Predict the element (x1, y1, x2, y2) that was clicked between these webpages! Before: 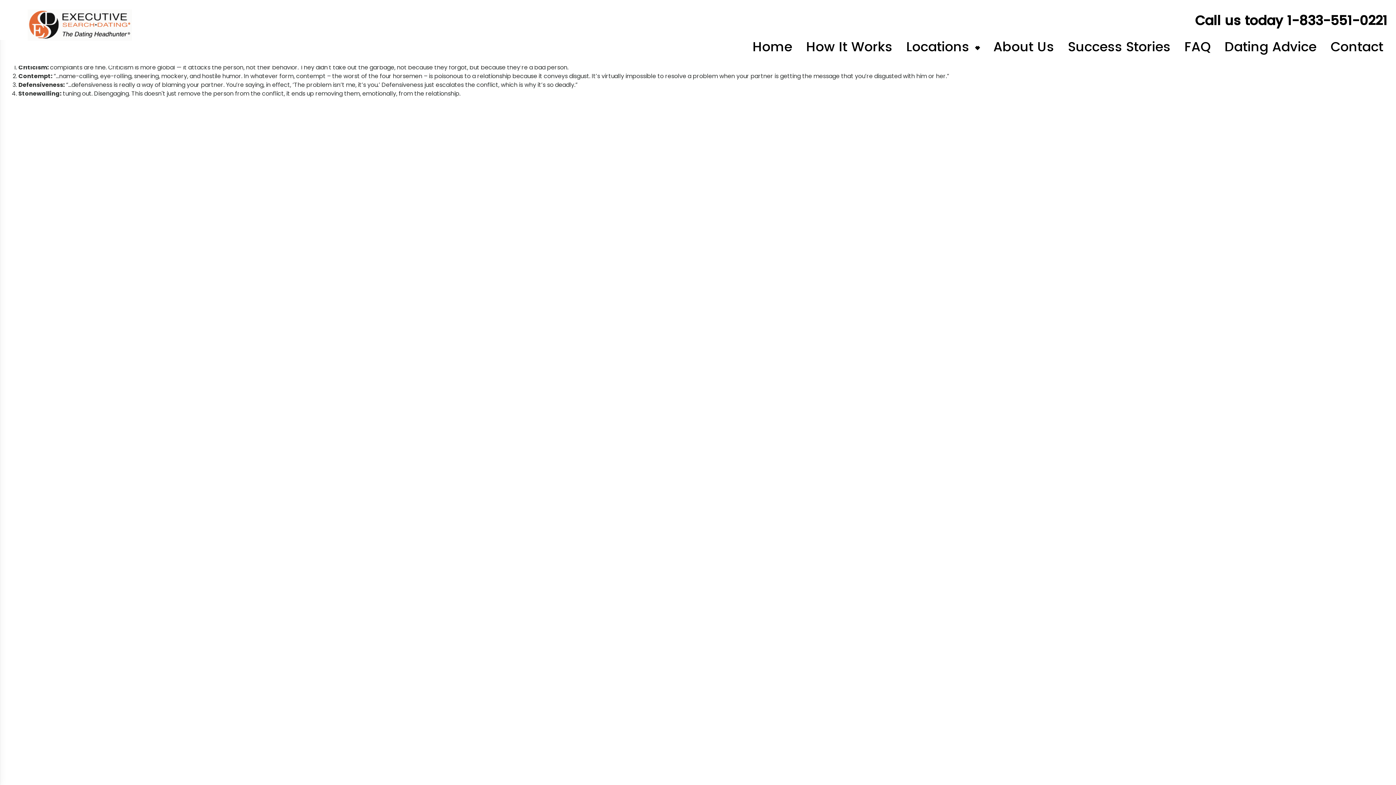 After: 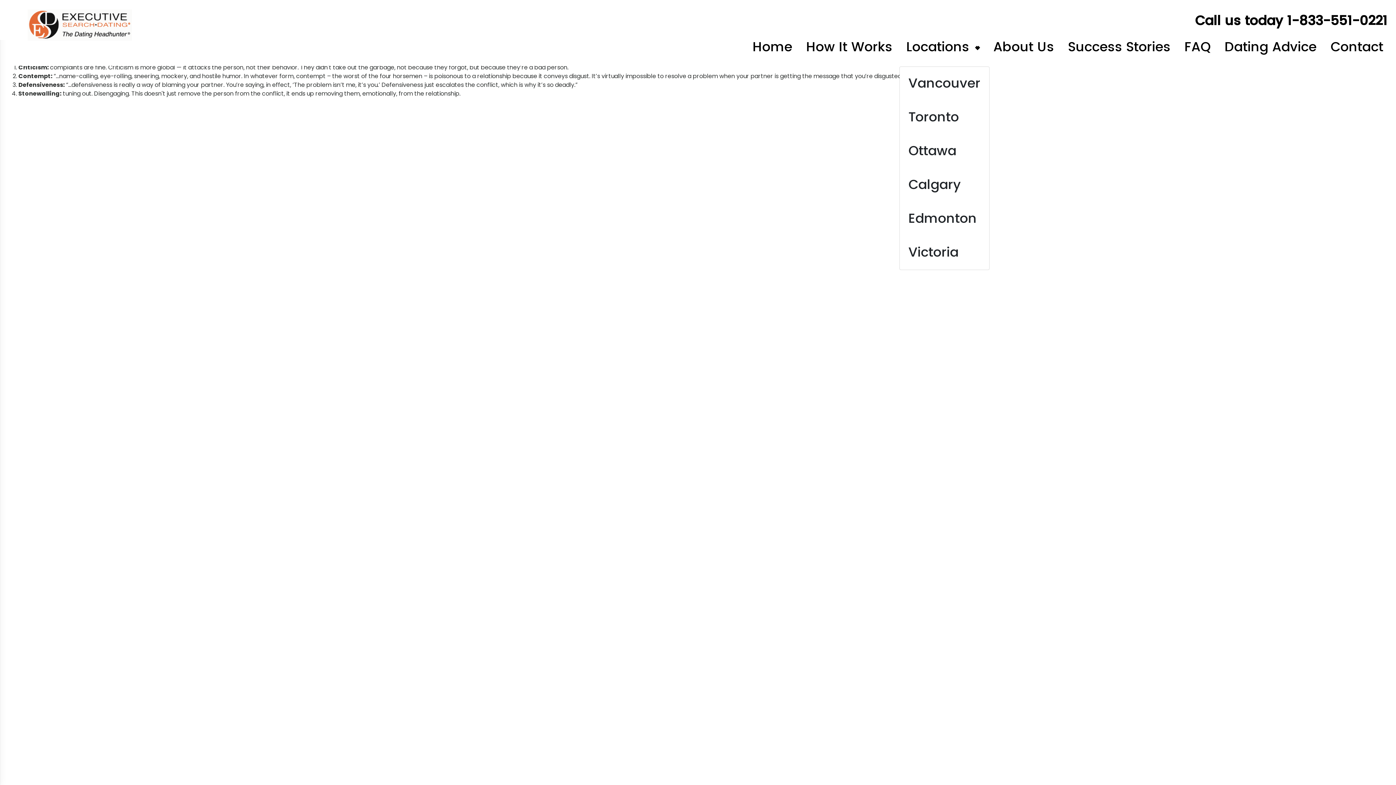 Action: bbox: (899, 30, 986, 65) label: Locations